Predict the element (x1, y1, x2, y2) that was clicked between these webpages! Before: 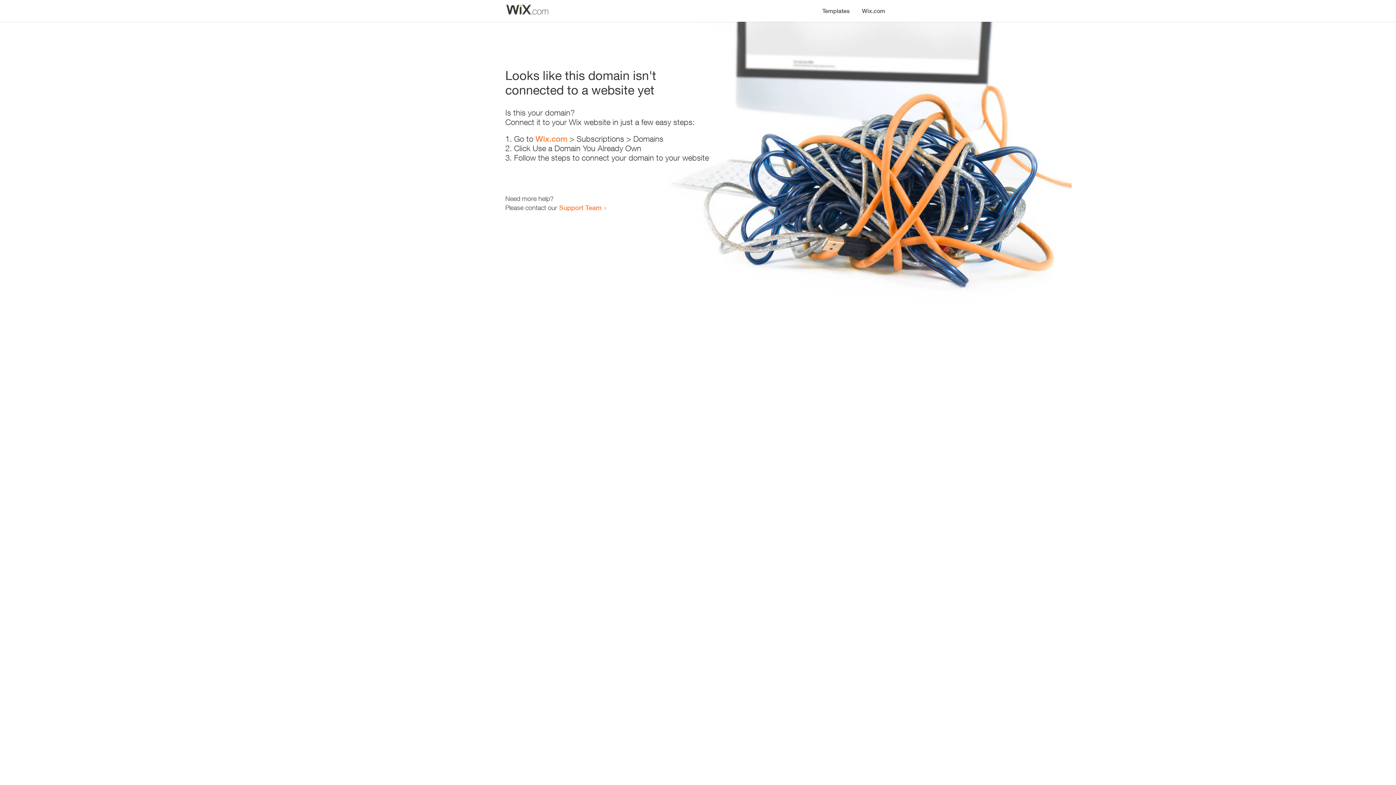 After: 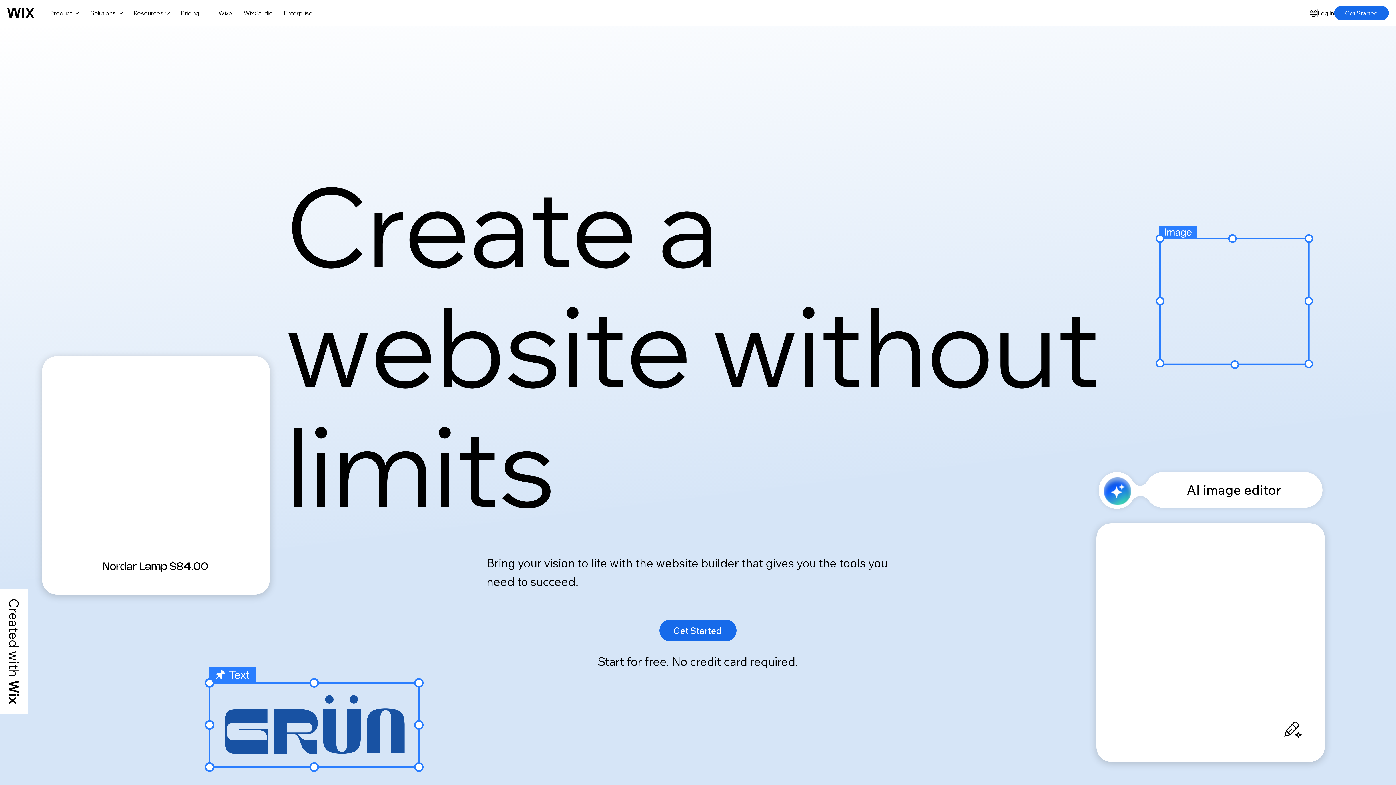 Action: bbox: (856, 0, 890, 14) label: Wix.com